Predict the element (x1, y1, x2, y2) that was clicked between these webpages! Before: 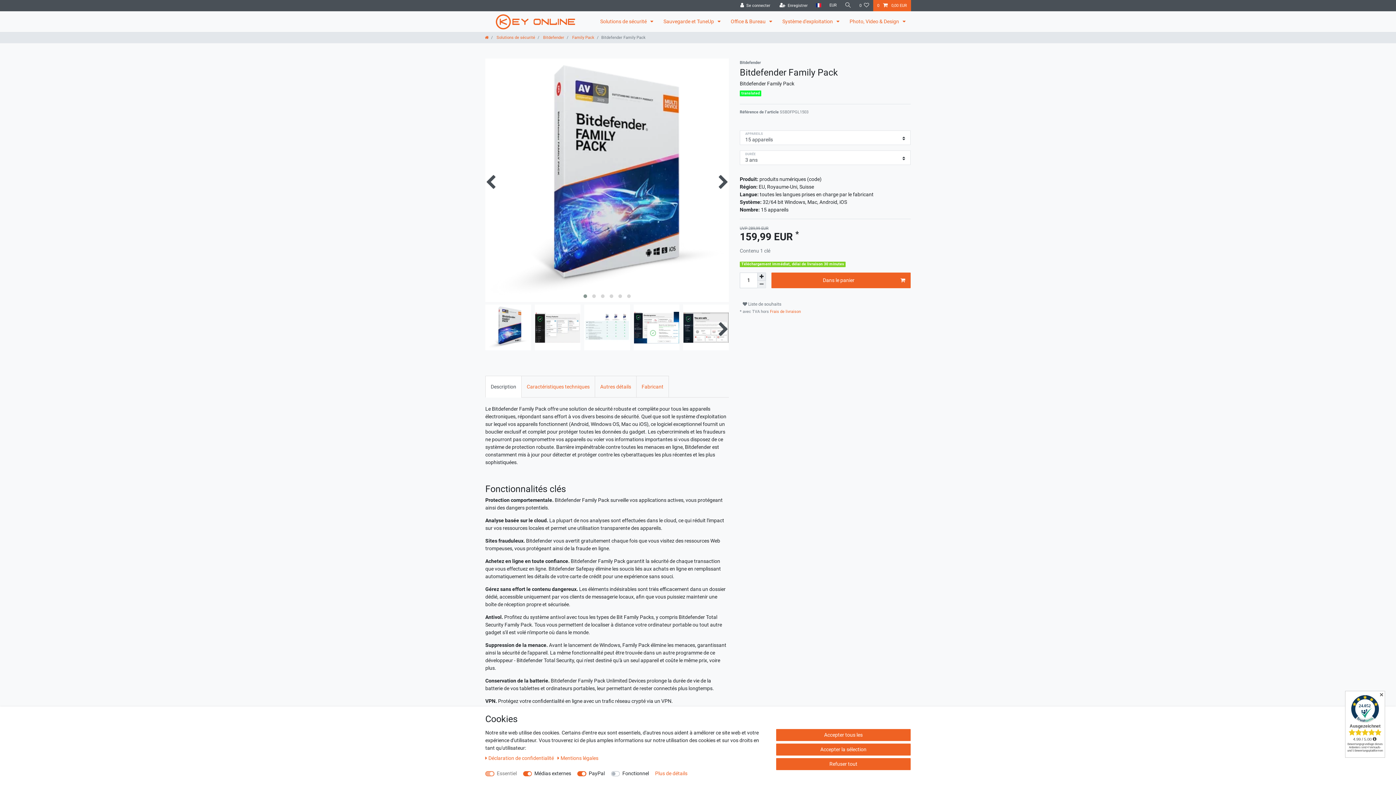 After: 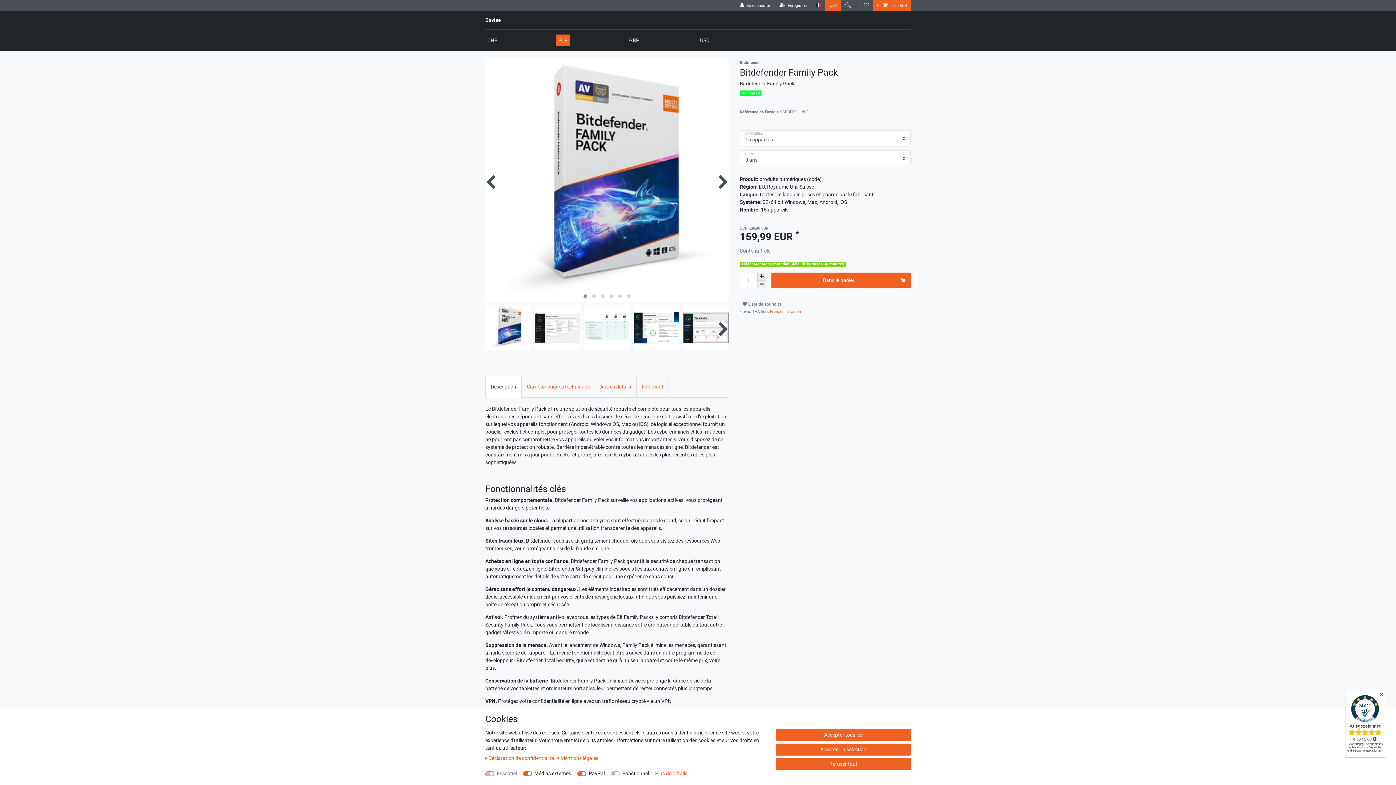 Action: label: Devise bbox: (825, 0, 841, 10)